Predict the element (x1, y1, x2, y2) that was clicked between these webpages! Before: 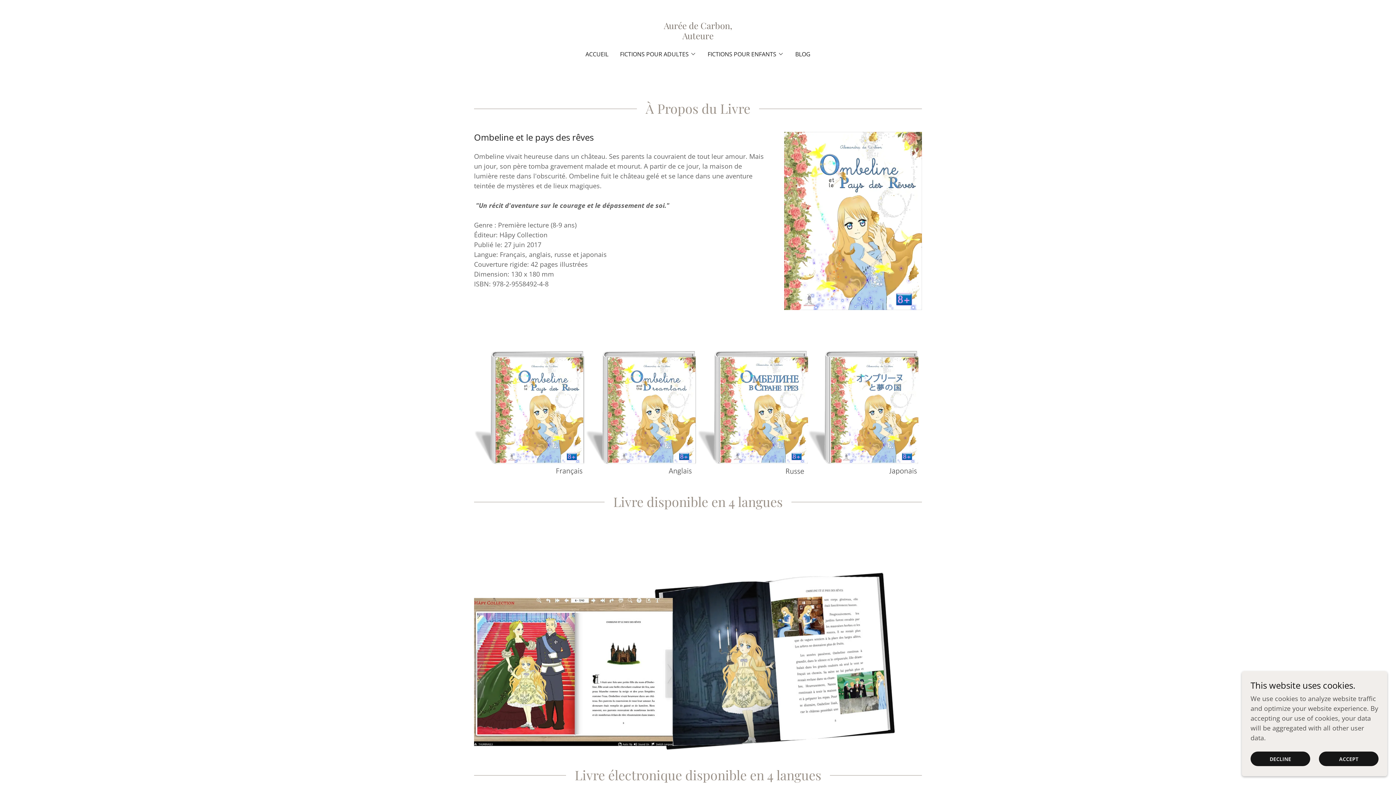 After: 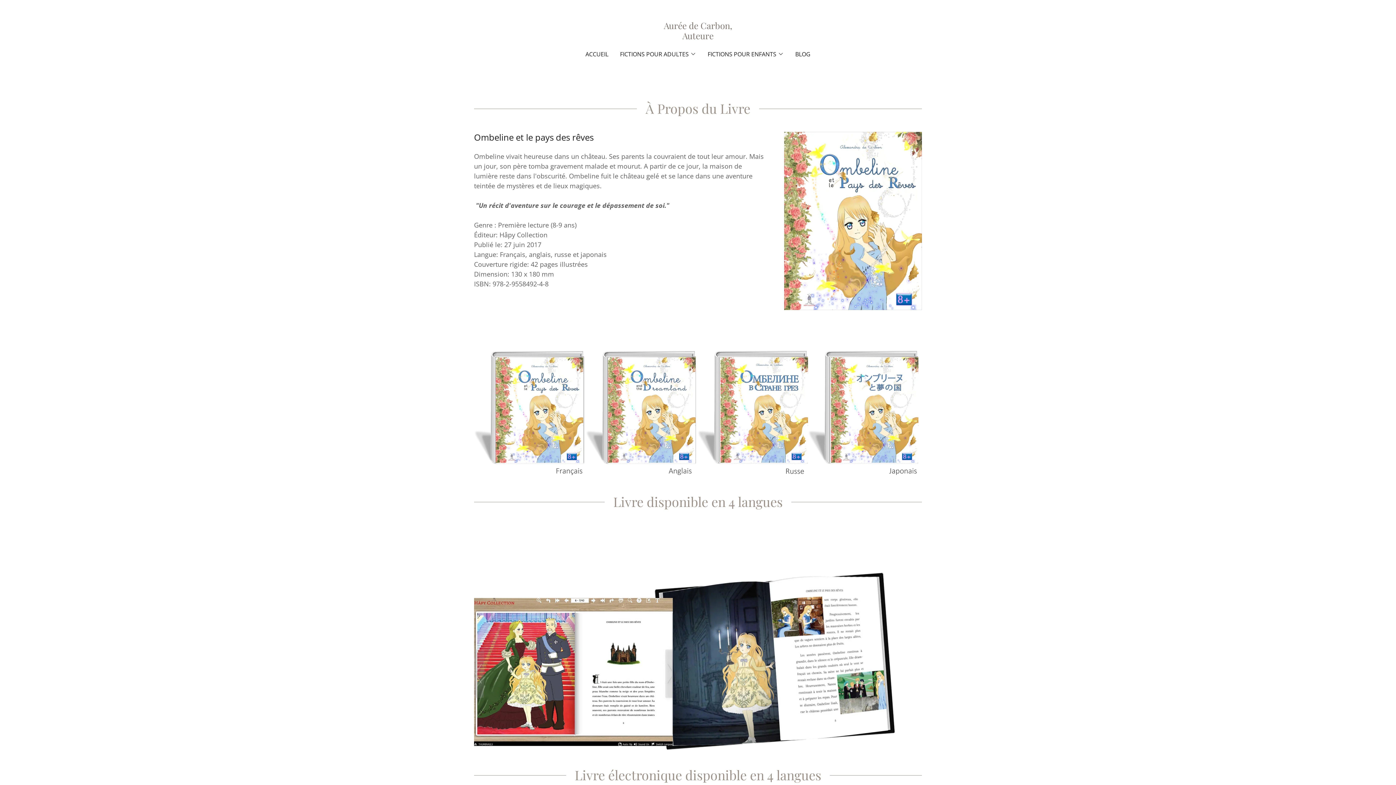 Action: label: ACCEPT bbox: (1319, 752, 1378, 766)